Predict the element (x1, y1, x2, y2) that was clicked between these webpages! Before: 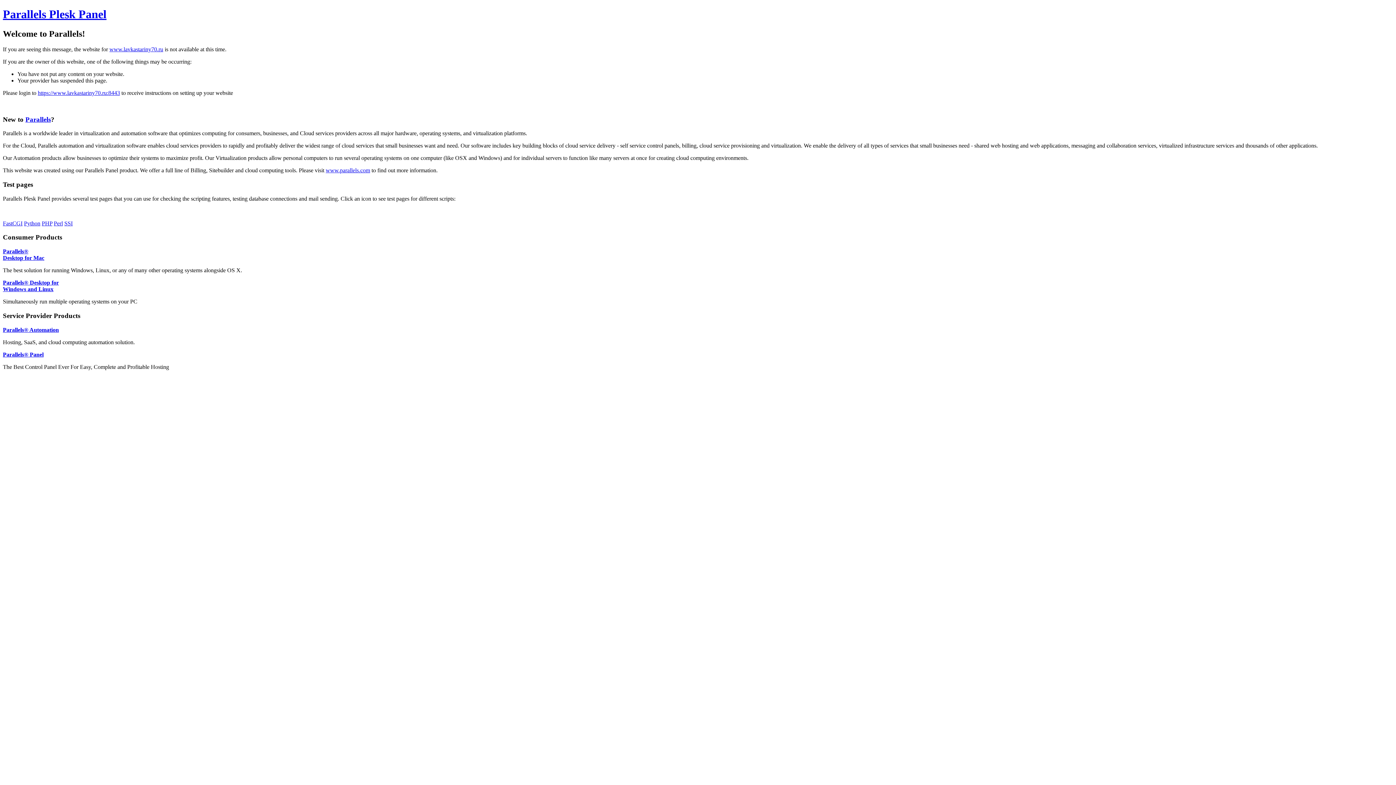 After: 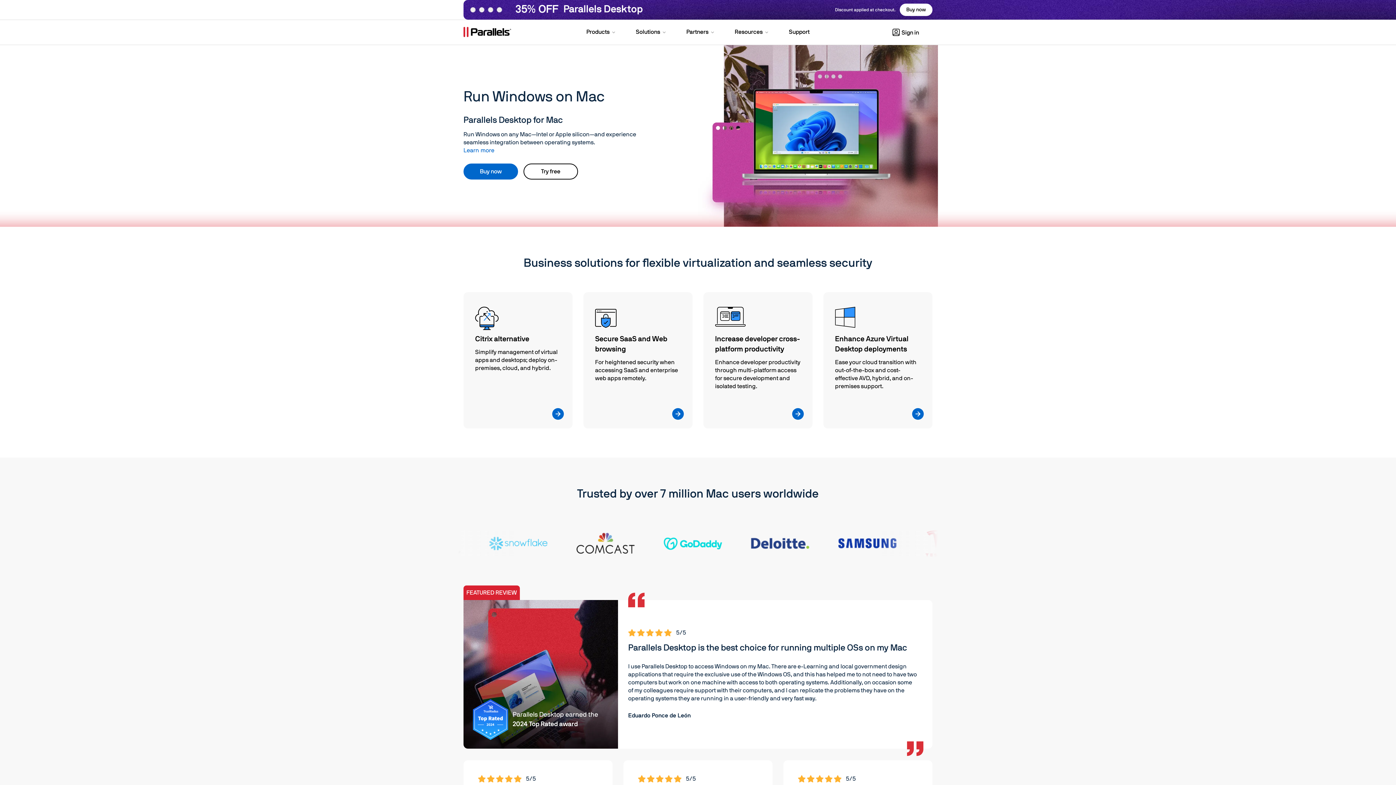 Action: label: Parallels® Panel bbox: (2, 351, 43, 357)